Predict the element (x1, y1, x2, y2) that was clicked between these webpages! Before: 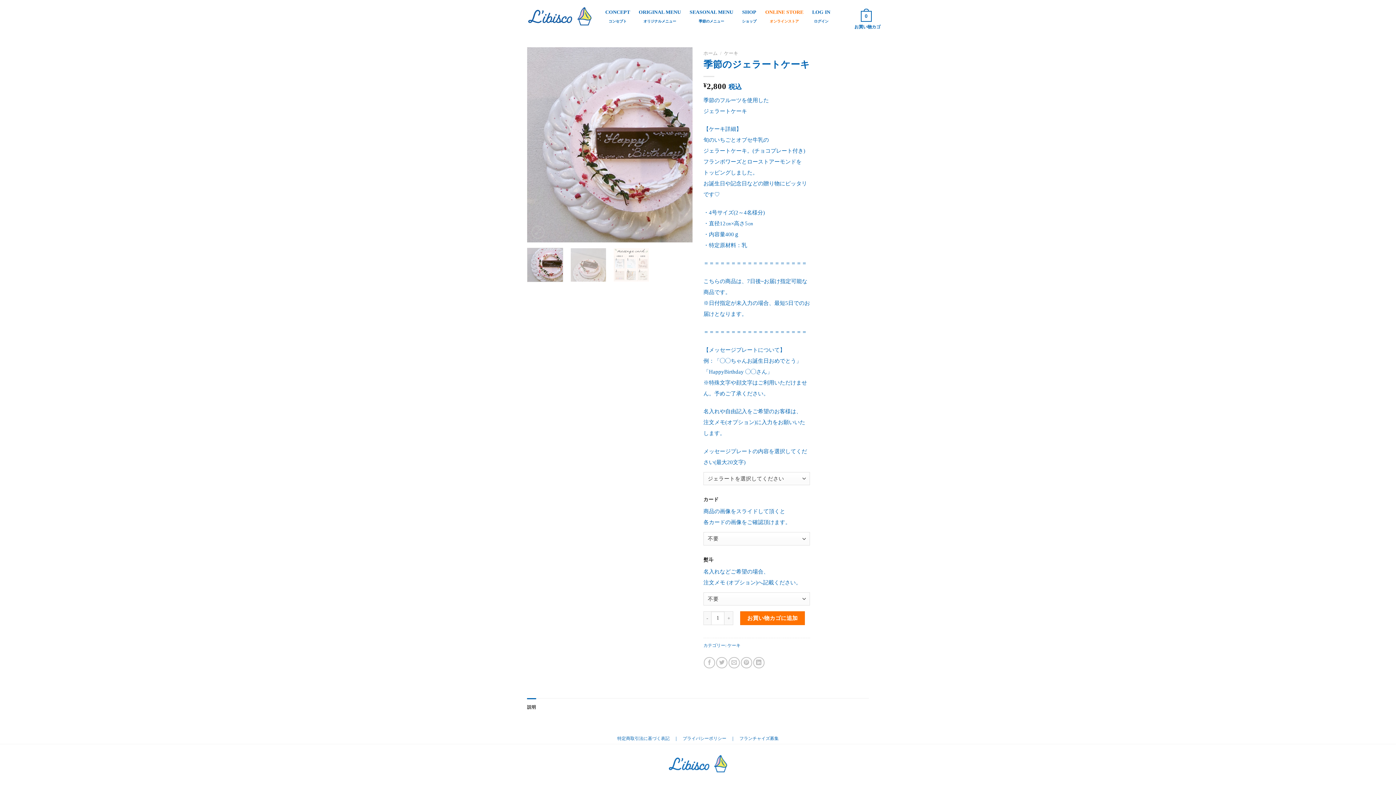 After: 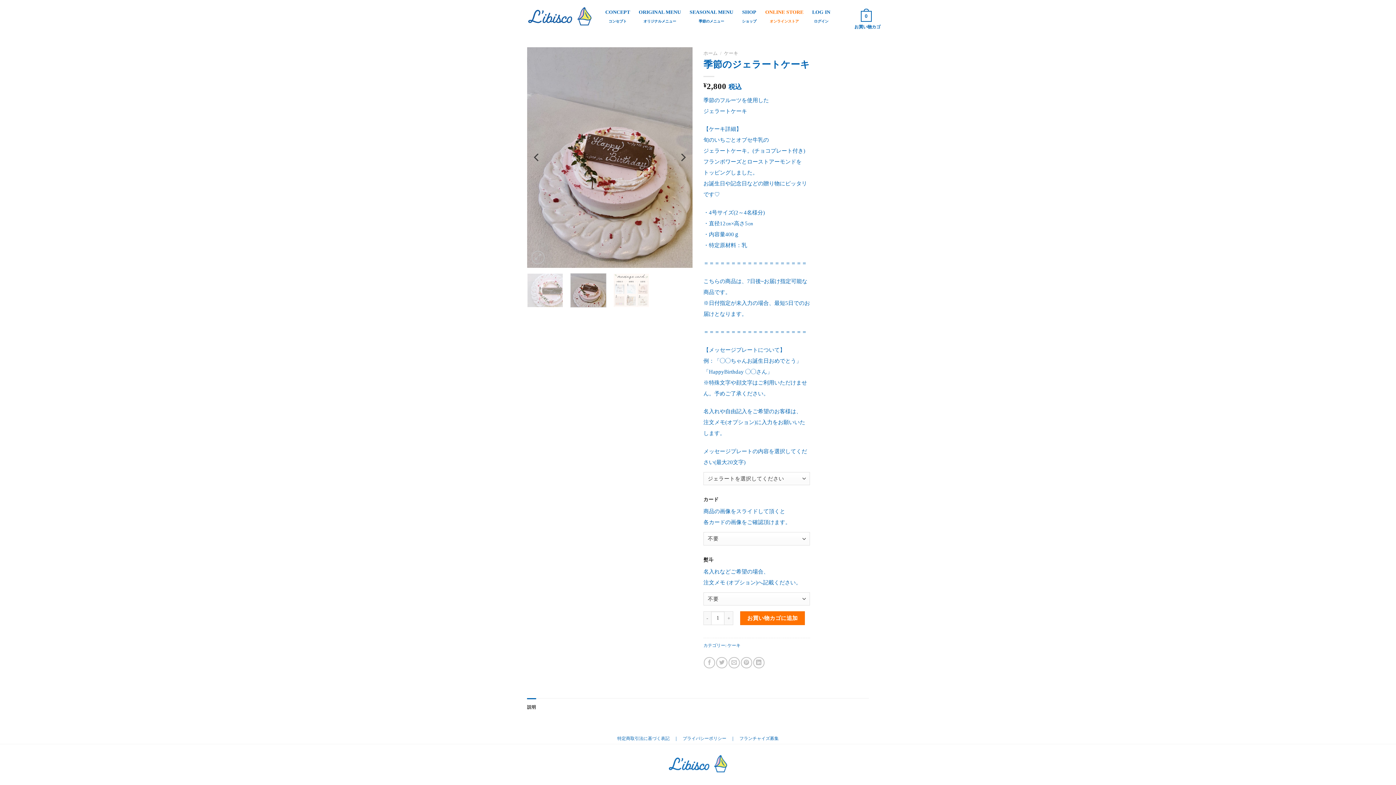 Action: bbox: (570, 248, 606, 282)